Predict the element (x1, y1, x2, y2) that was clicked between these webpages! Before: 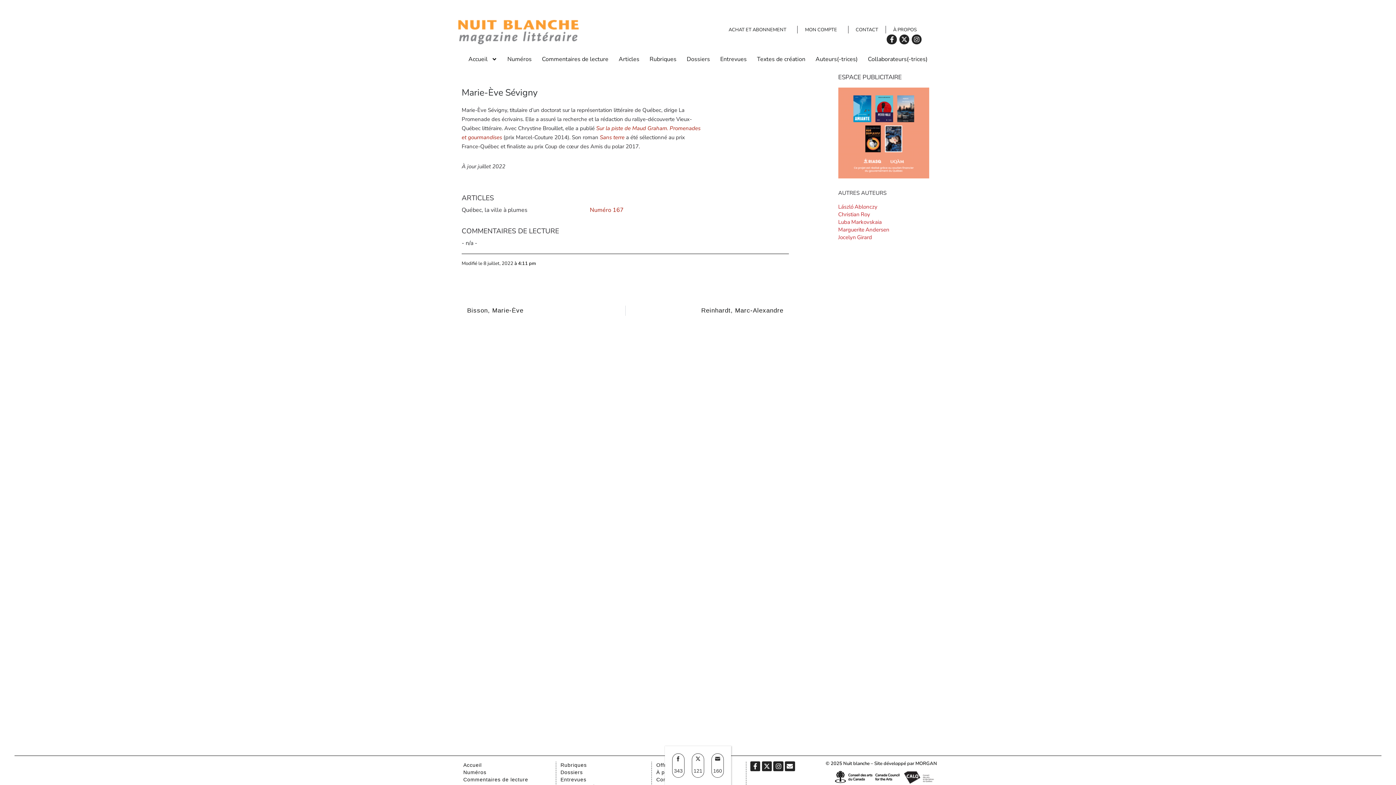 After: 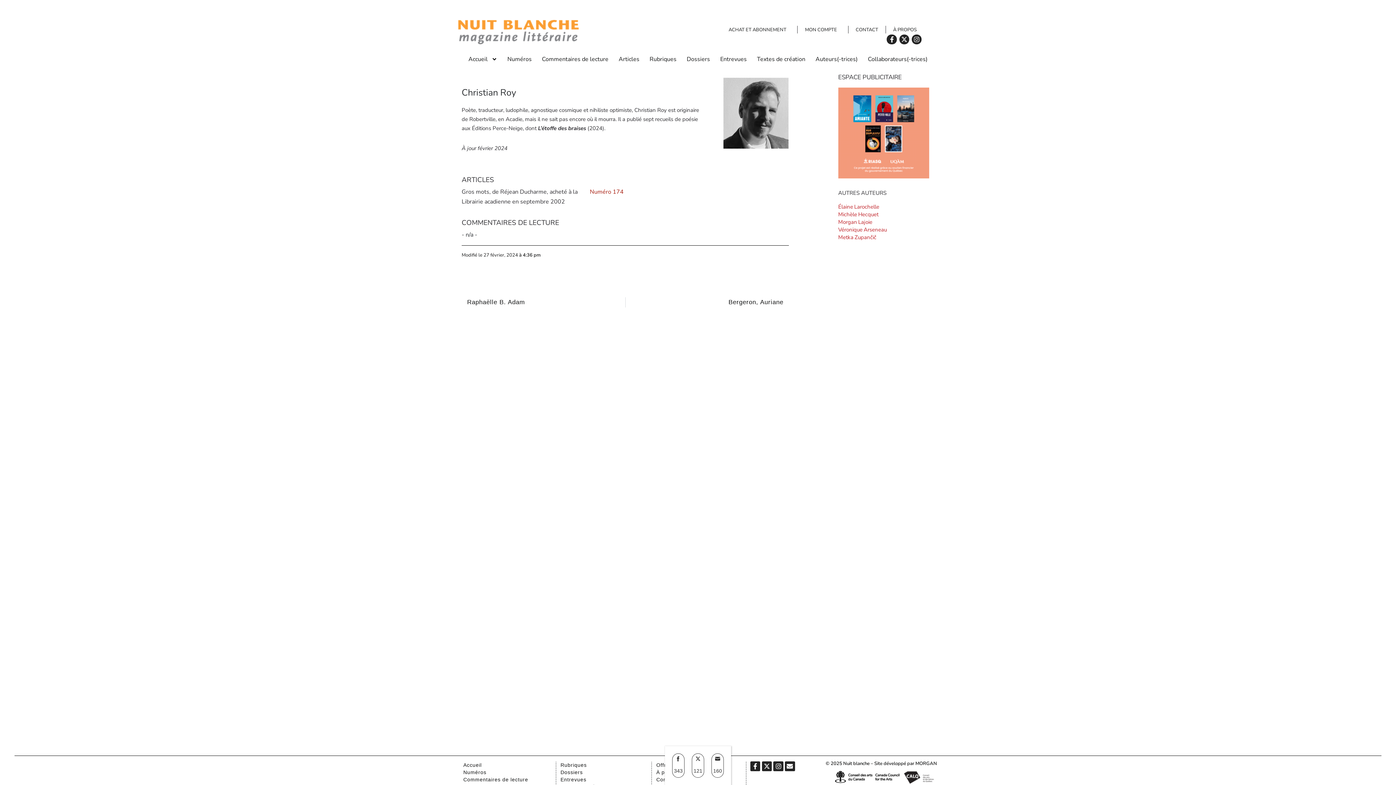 Action: label: Christian bbox: (838, 210, 859, 218)